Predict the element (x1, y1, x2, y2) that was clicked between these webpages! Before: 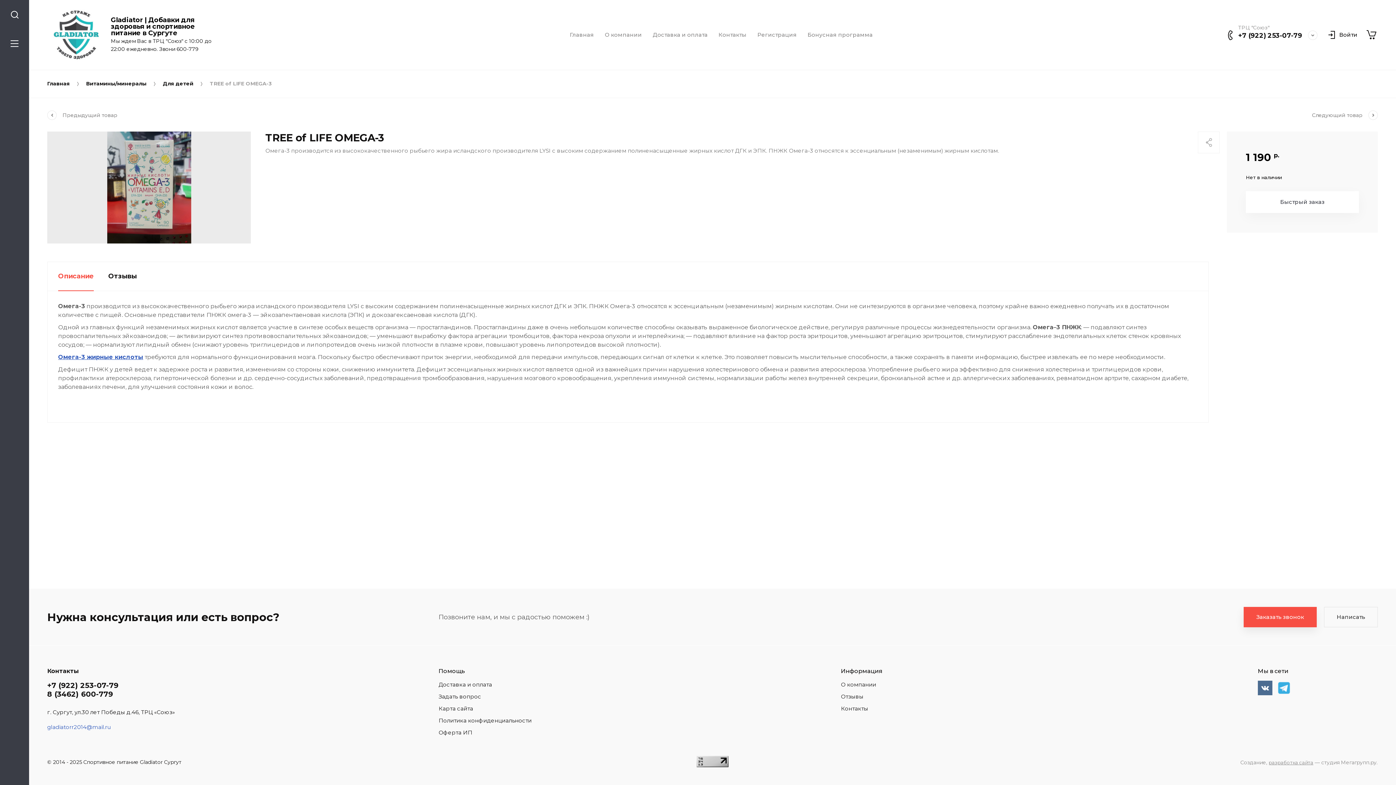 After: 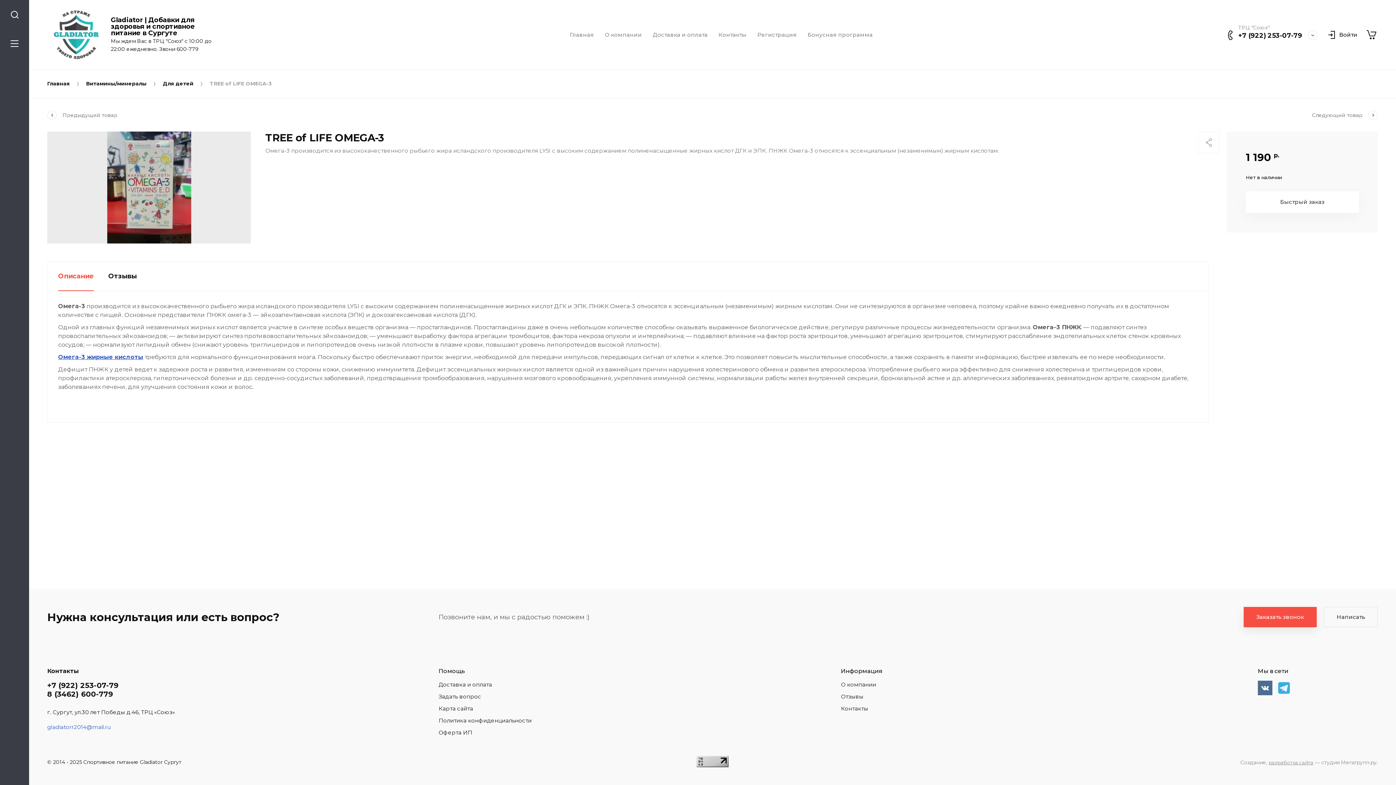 Action: bbox: (47, 681, 118, 690) label: +7 (922) 253-07-79